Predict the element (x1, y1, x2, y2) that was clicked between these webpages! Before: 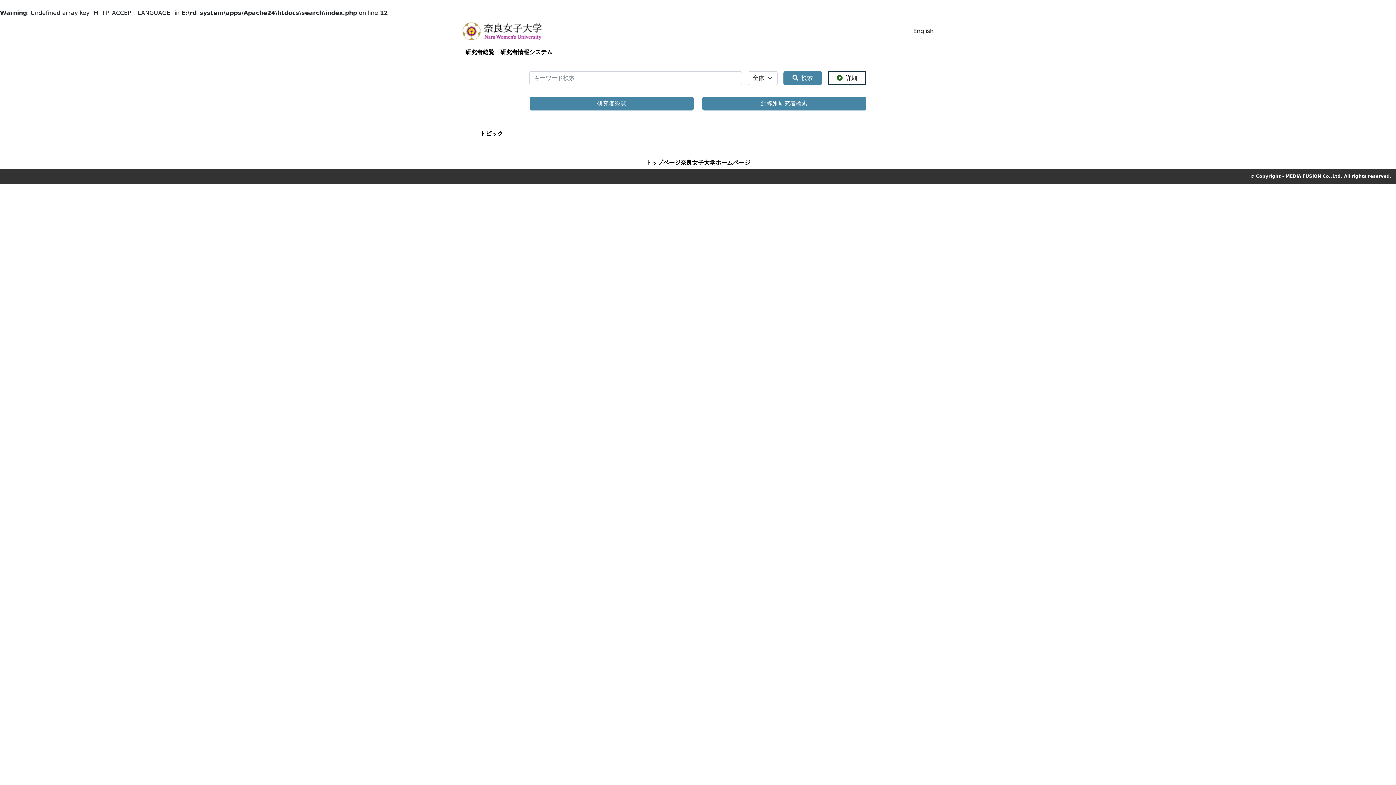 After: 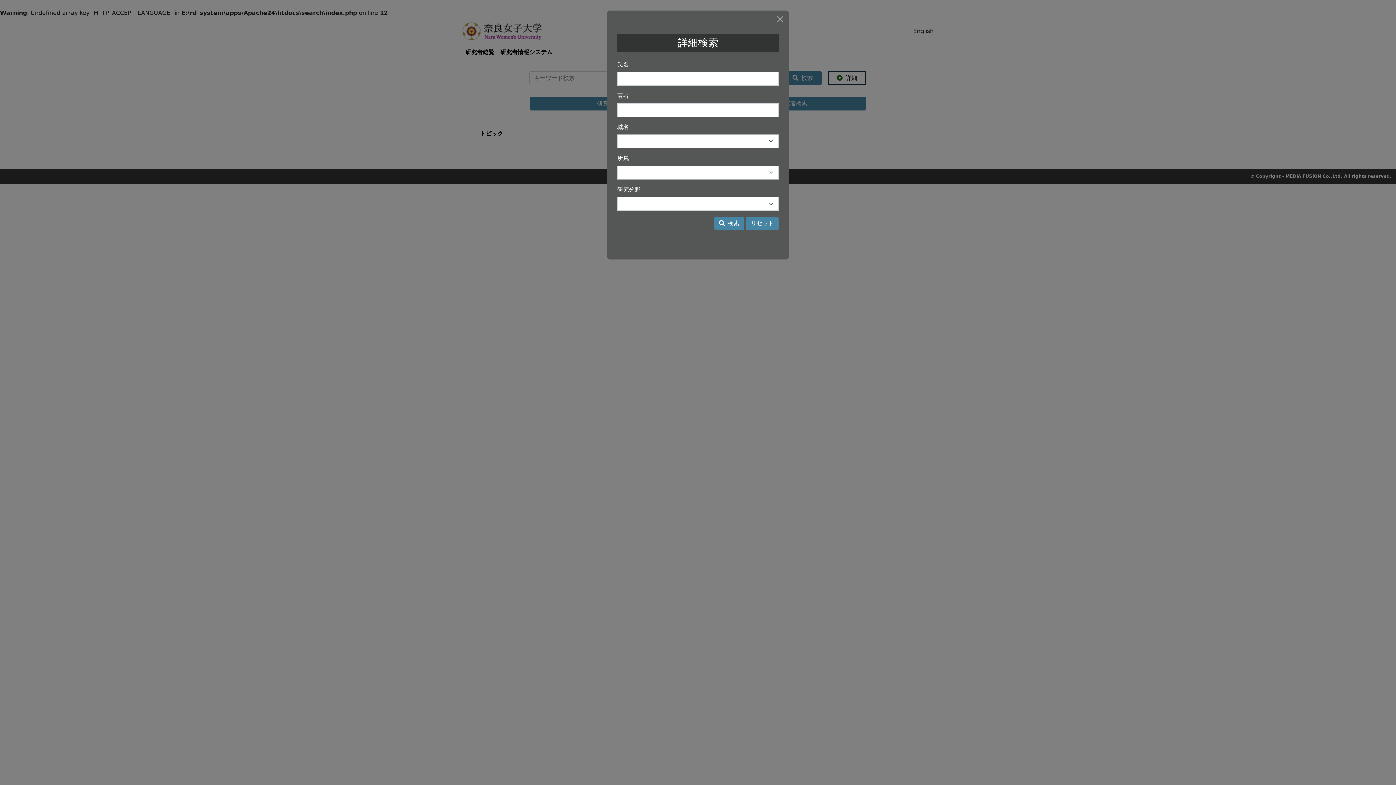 Action: bbox: (828, 71, 866, 85) label: 詳細